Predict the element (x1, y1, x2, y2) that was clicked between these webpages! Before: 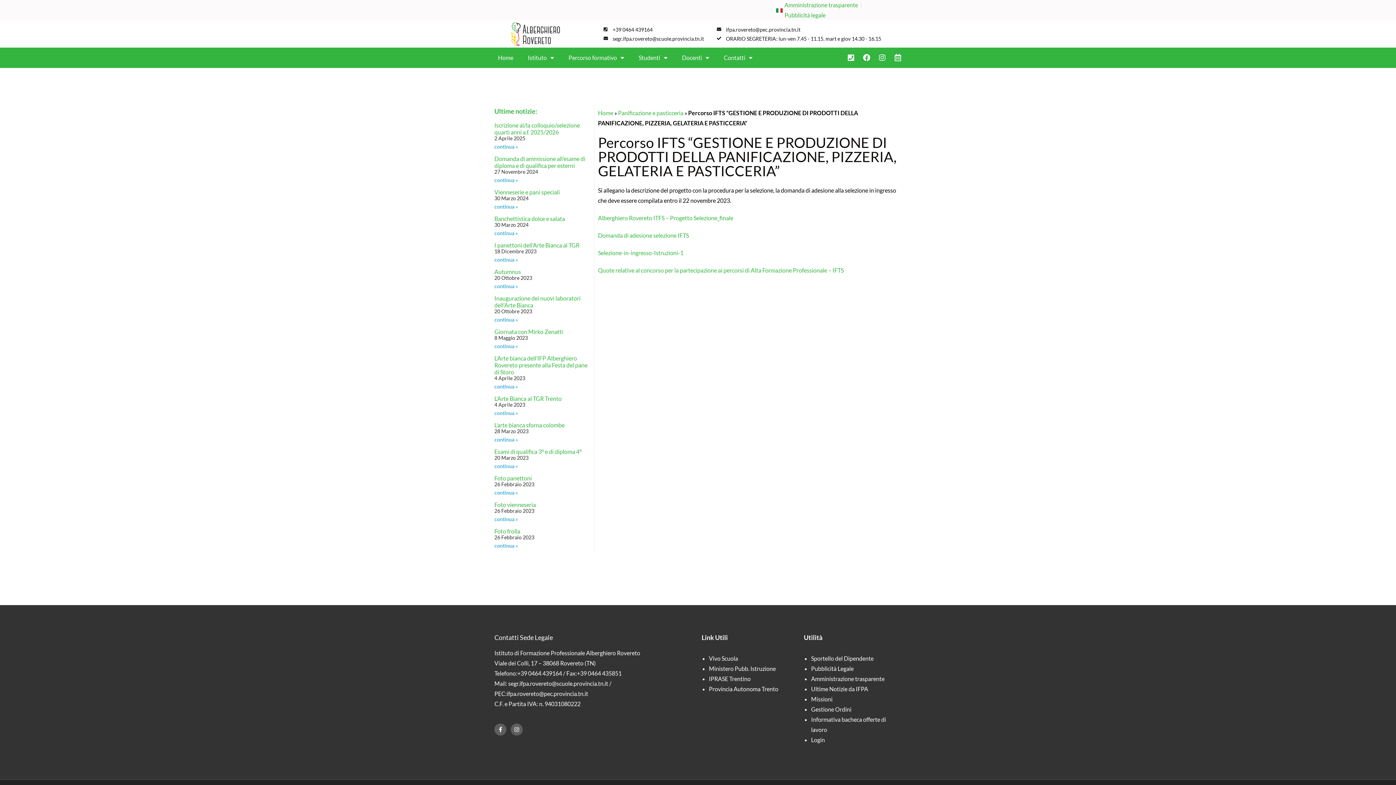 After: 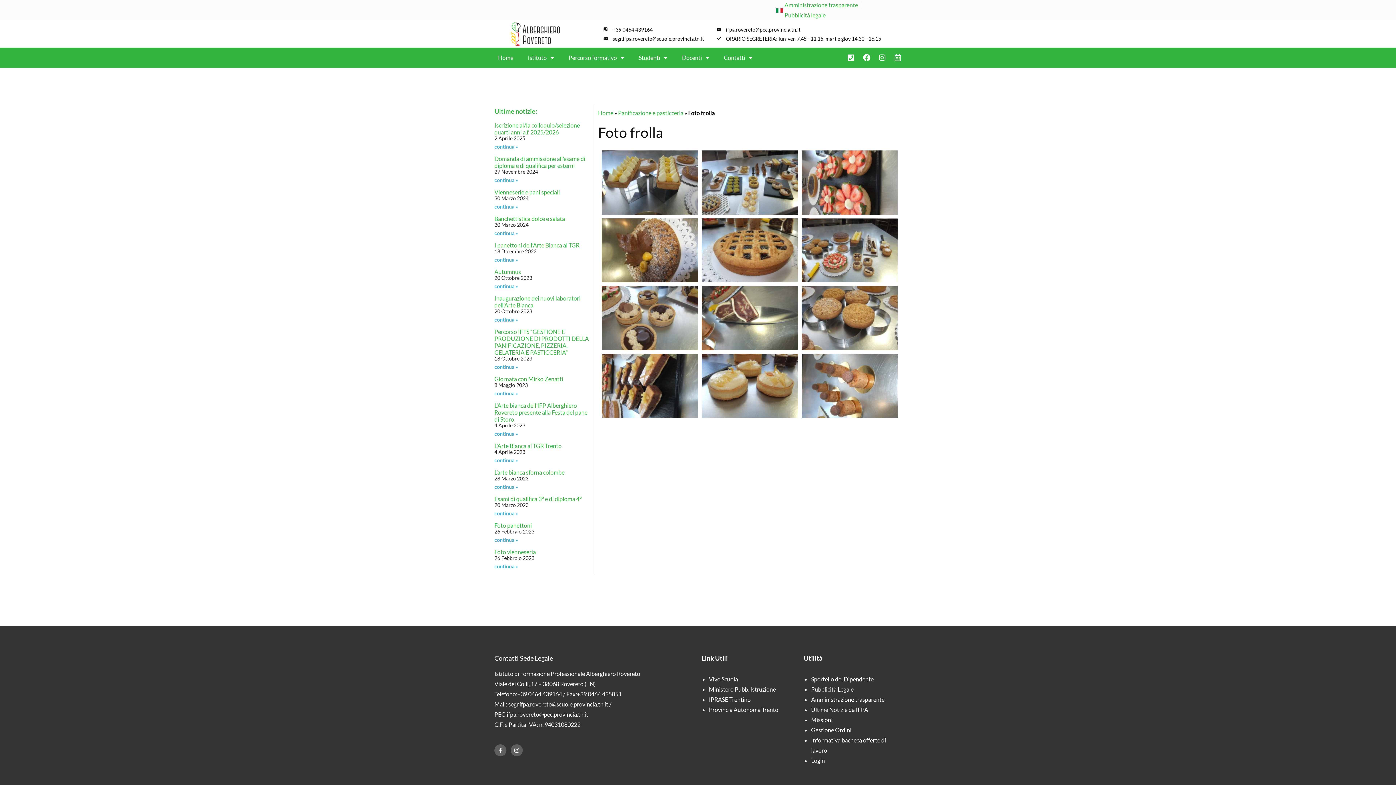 Action: label: Foto frolla bbox: (494, 528, 520, 534)